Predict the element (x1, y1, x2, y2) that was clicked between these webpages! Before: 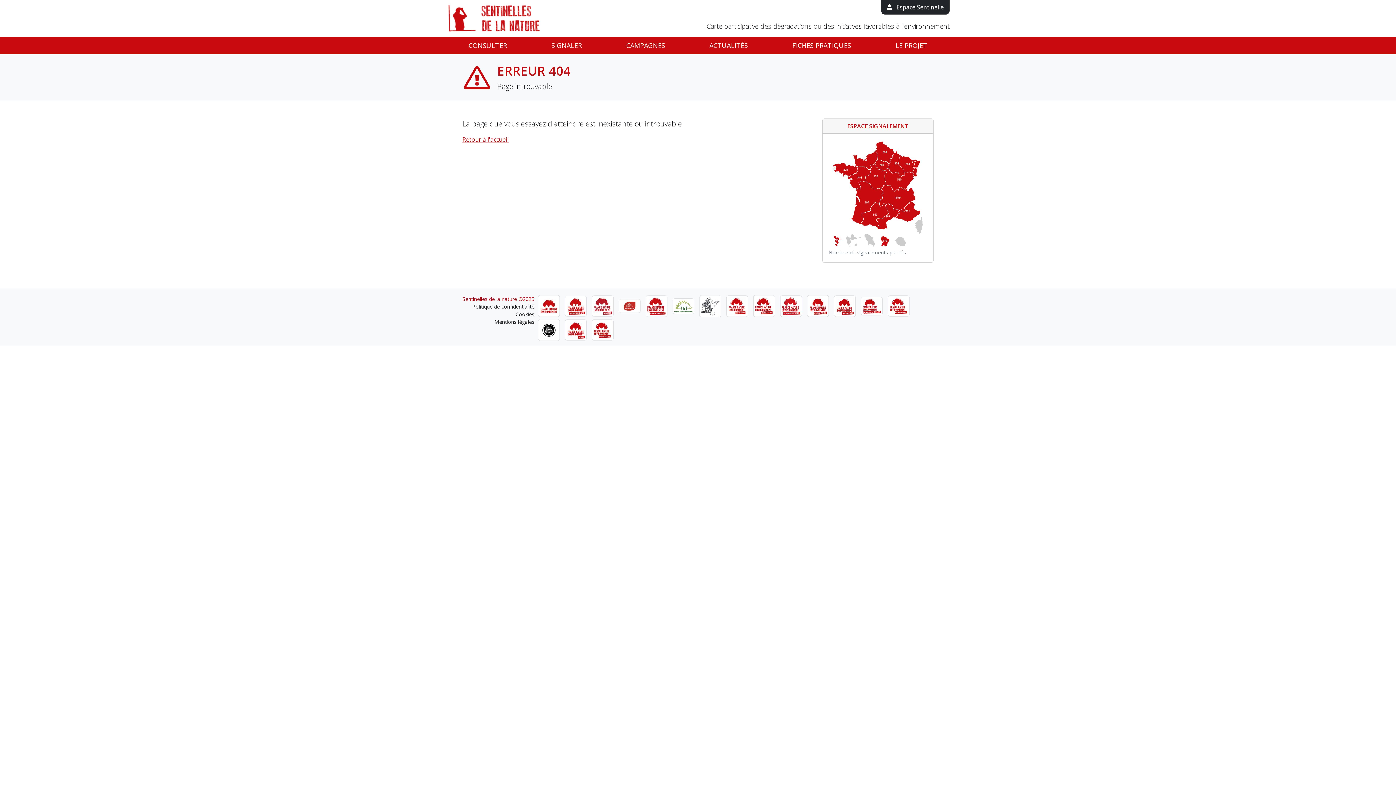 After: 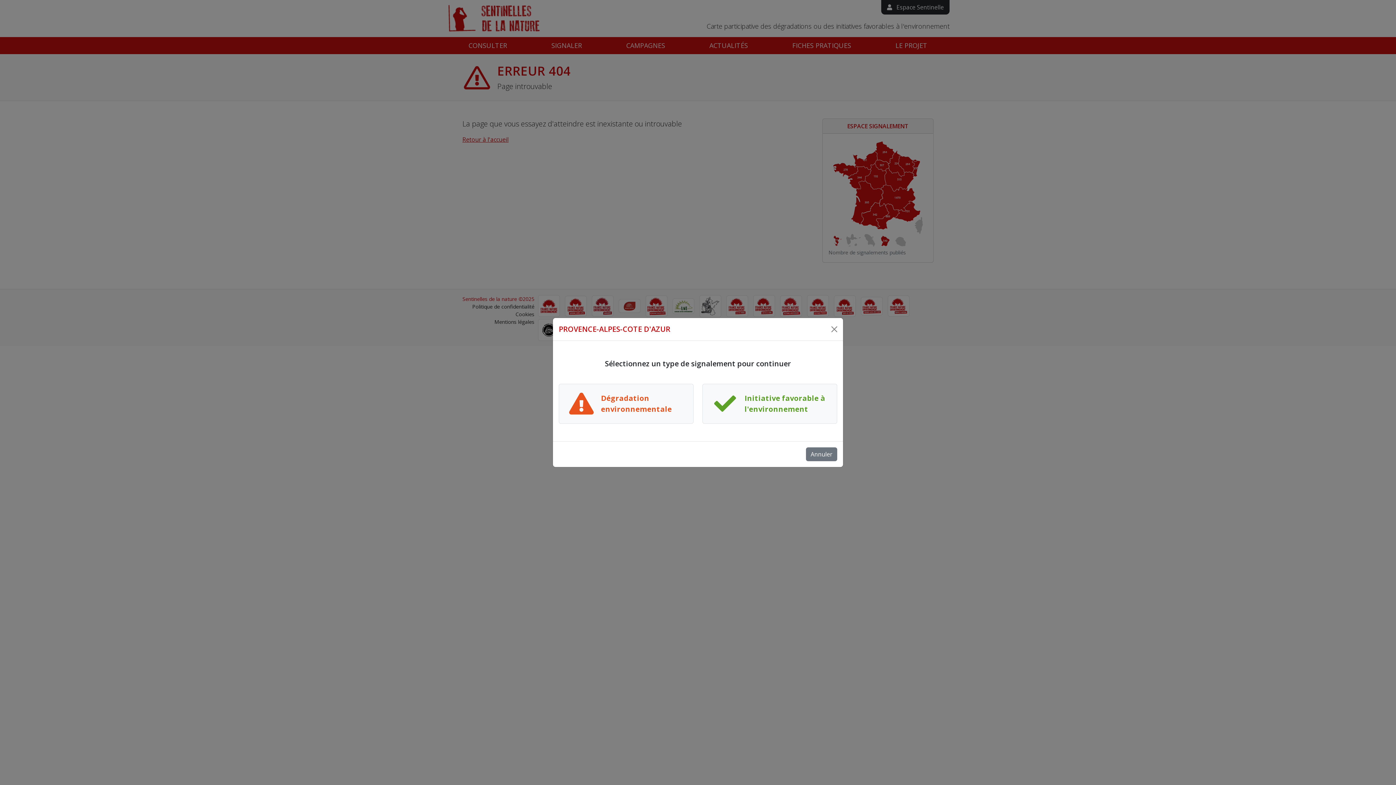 Action: bbox: (895, 201, 920, 221)